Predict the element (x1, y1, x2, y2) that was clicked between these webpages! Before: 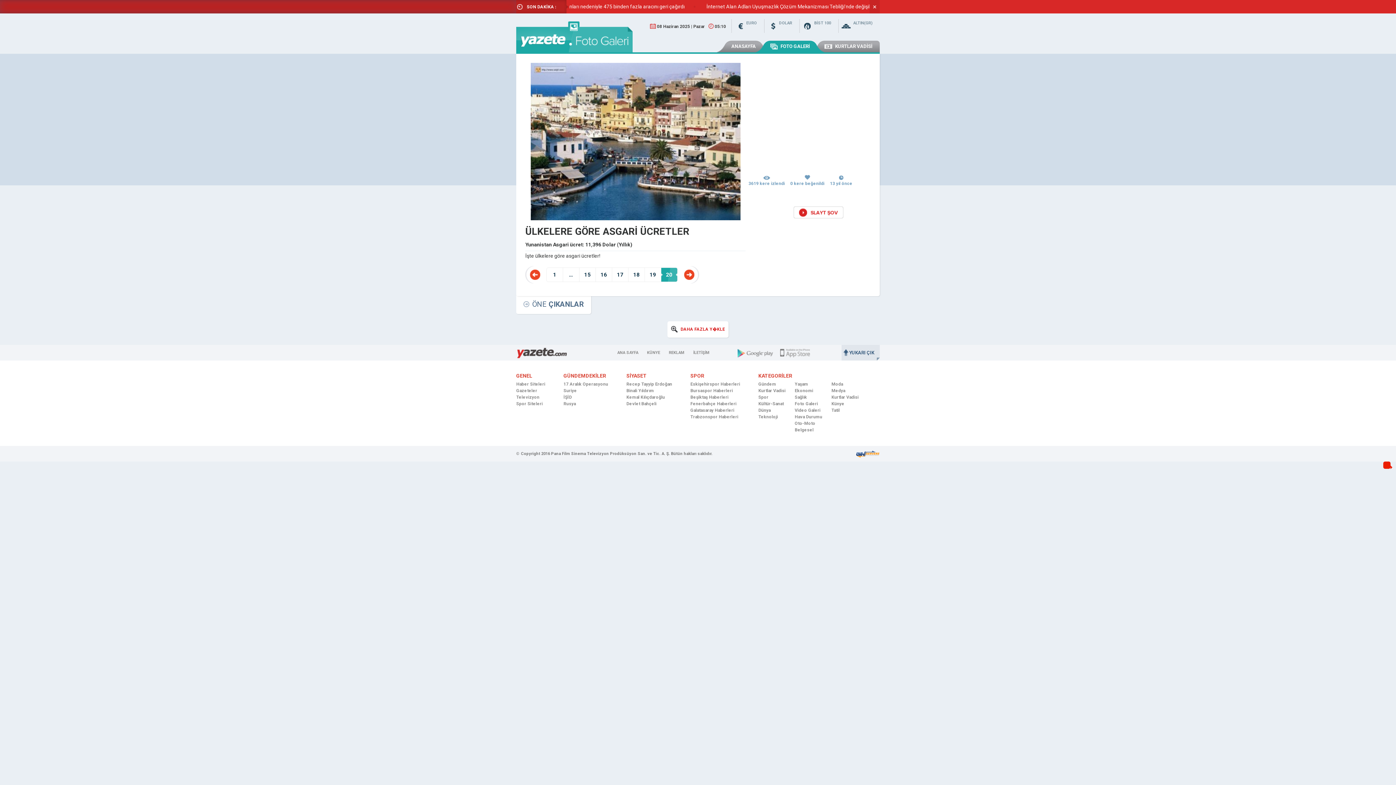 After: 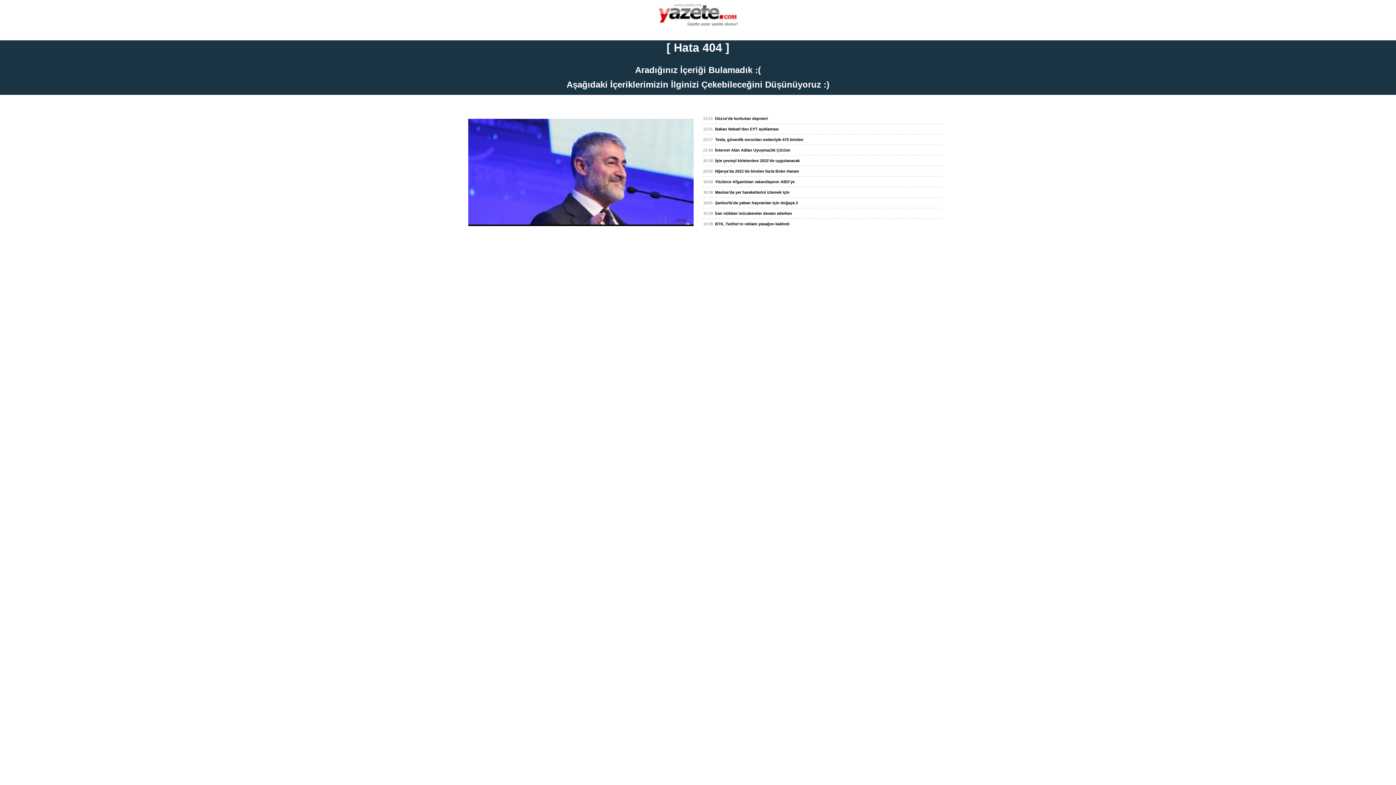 Action: label: Trabzonspor Haberleri bbox: (690, 413, 740, 420)